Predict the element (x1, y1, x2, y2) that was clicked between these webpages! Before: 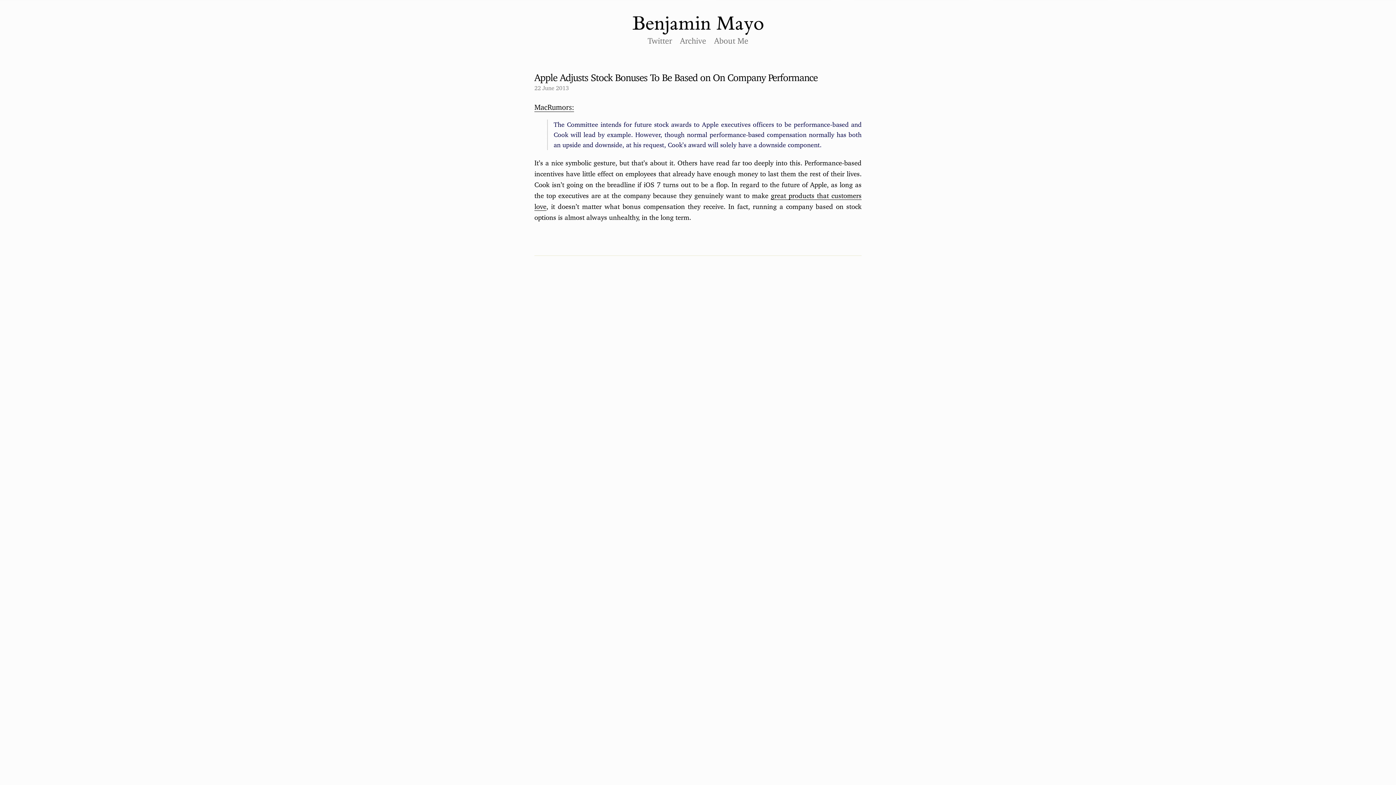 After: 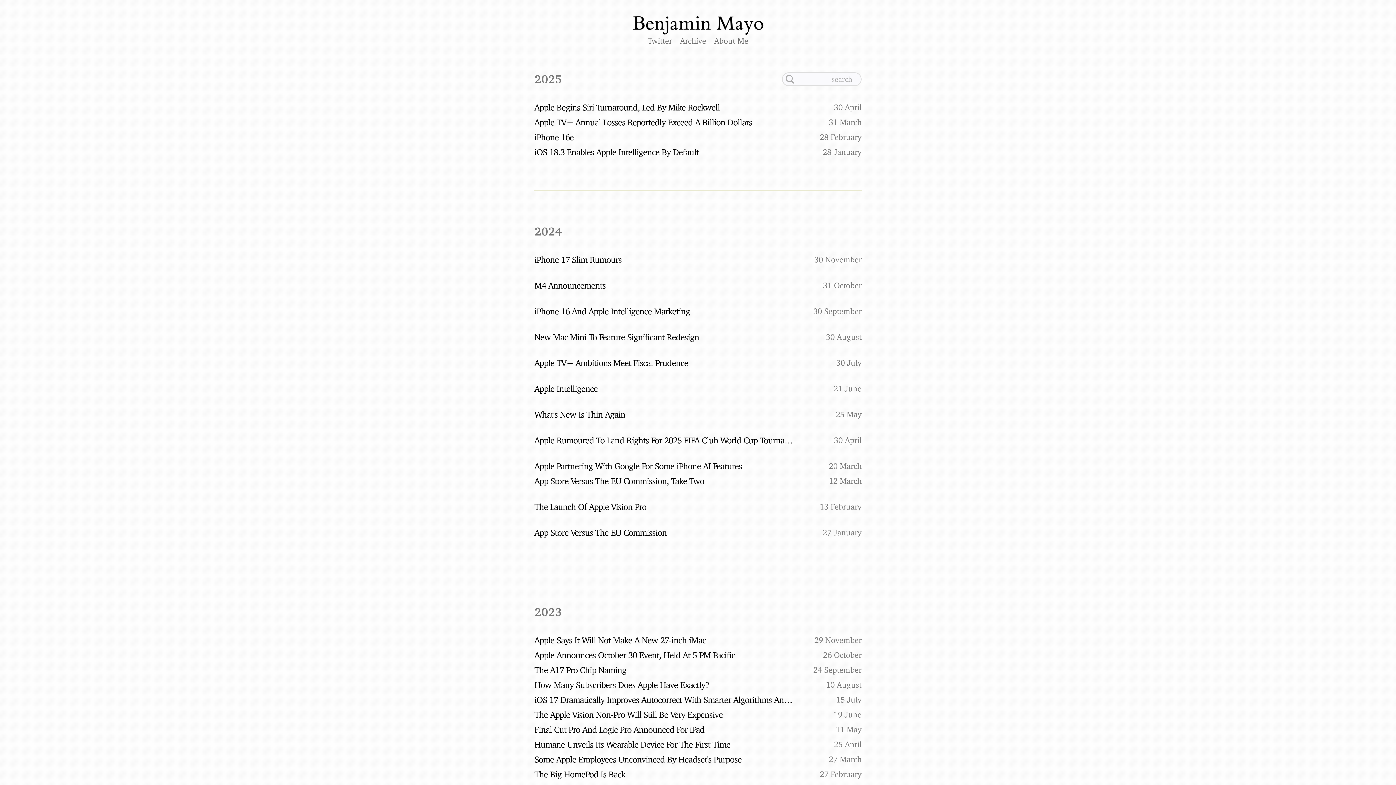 Action: label: Archive bbox: (680, 36, 706, 45)